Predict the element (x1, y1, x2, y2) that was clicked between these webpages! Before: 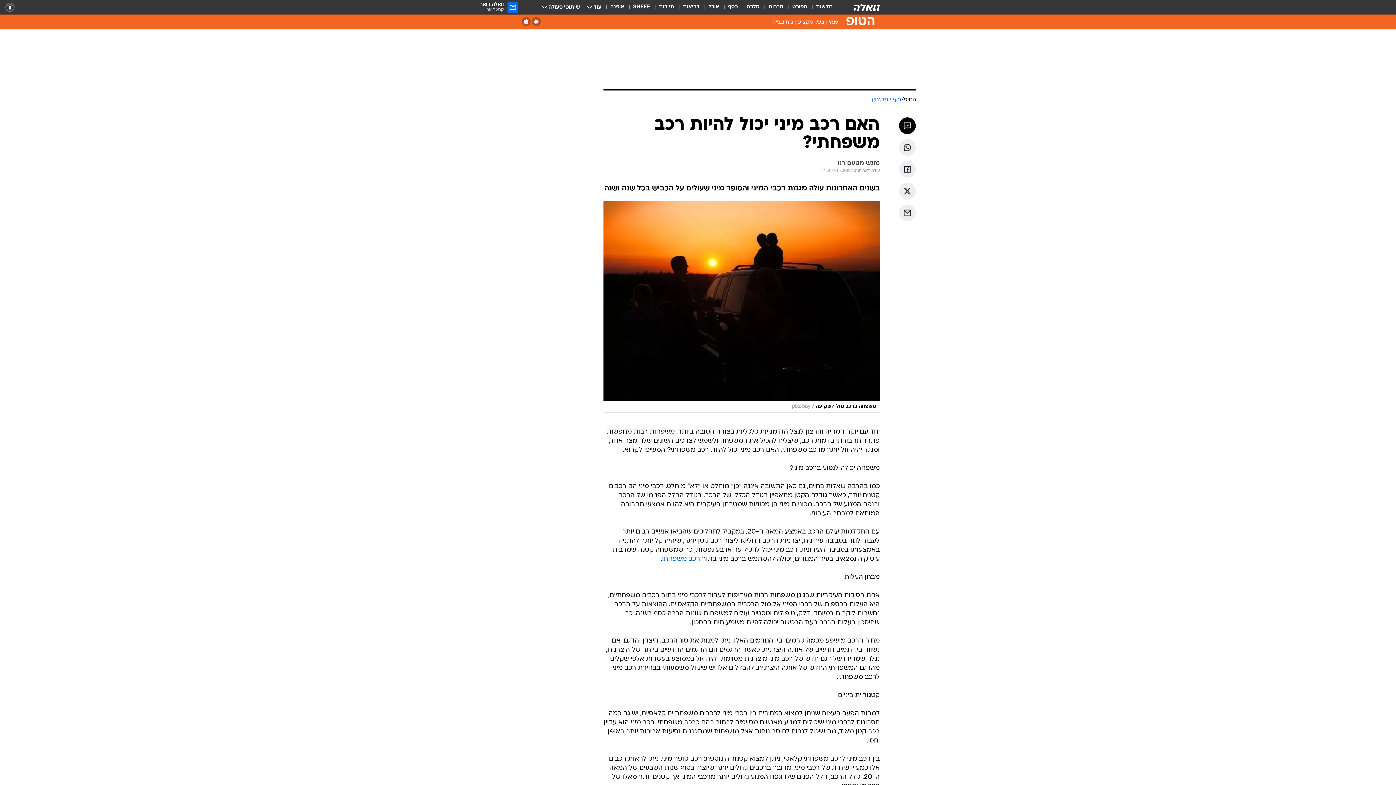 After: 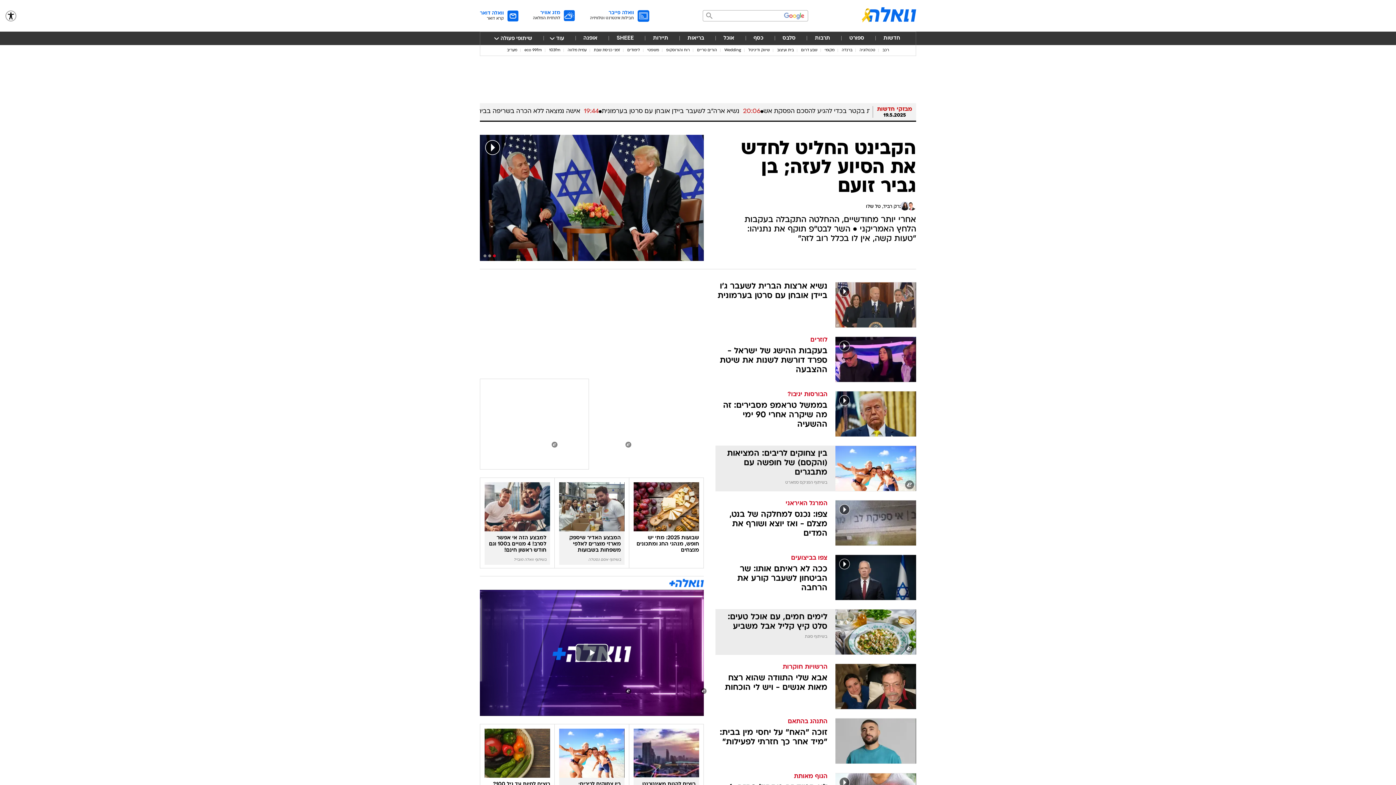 Action: label: וואלה האתר המוביל בישראל - עדכונים מסביב לשעון bbox: (853, 3, 880, 10)